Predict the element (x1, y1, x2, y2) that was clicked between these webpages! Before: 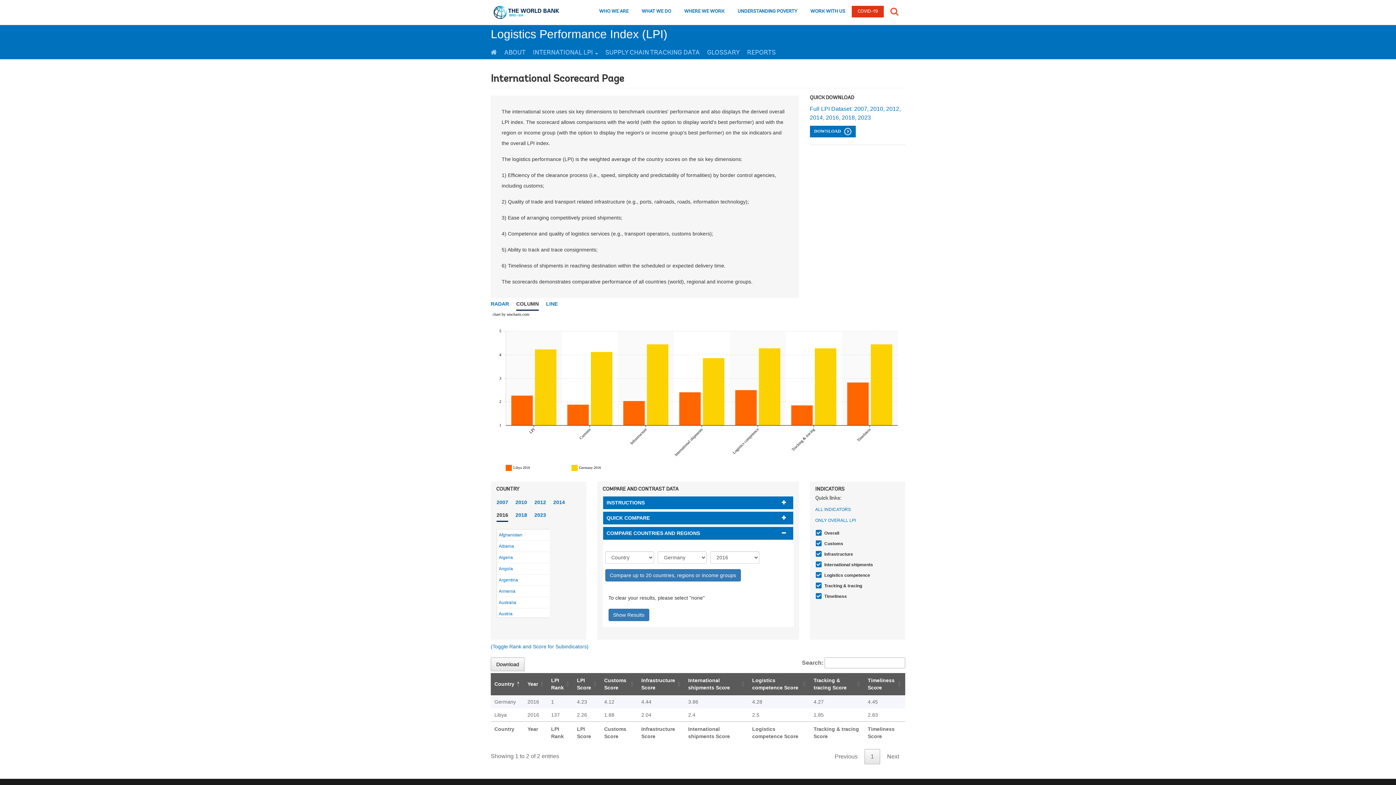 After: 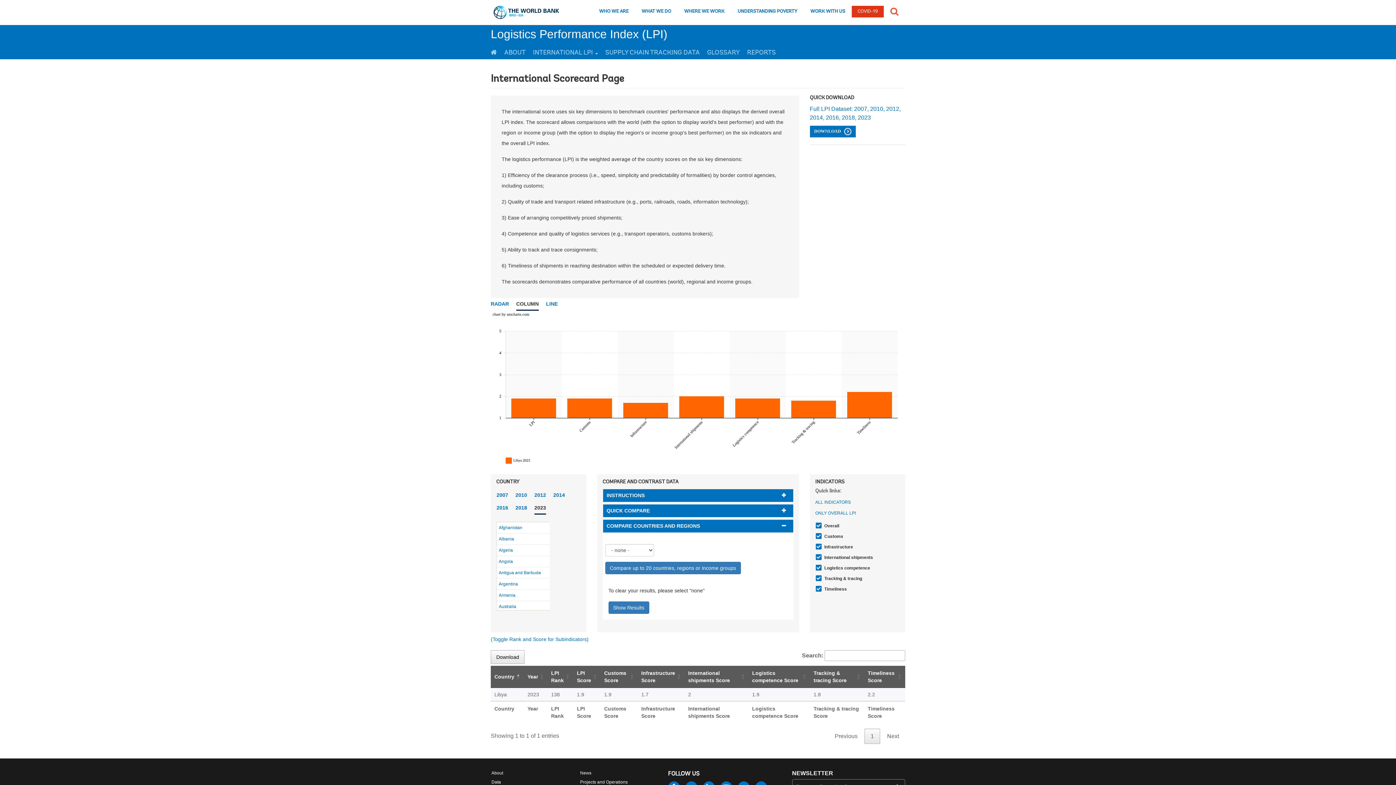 Action: label: 2023 bbox: (534, 509, 546, 521)